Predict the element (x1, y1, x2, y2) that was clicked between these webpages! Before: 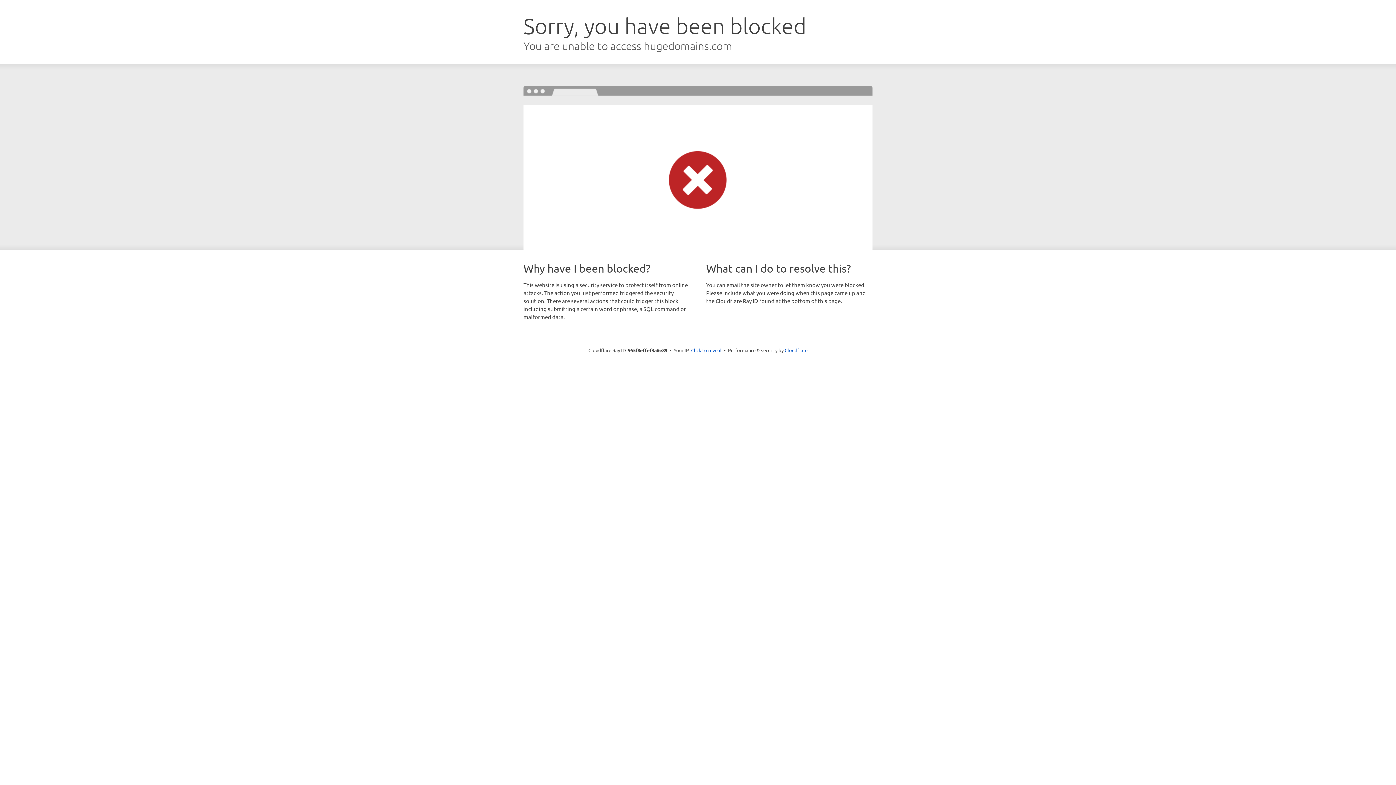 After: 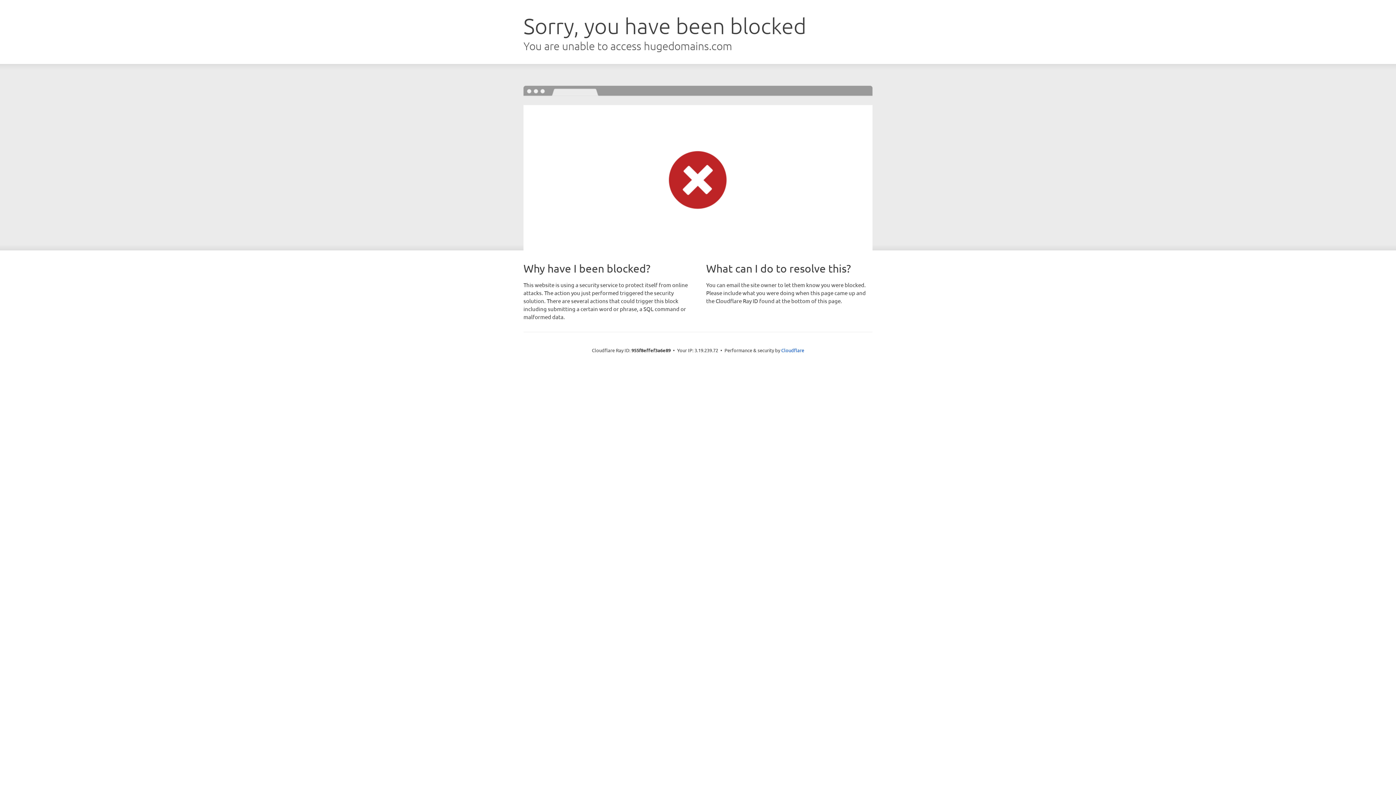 Action: bbox: (691, 346, 721, 353) label: Click to reveal